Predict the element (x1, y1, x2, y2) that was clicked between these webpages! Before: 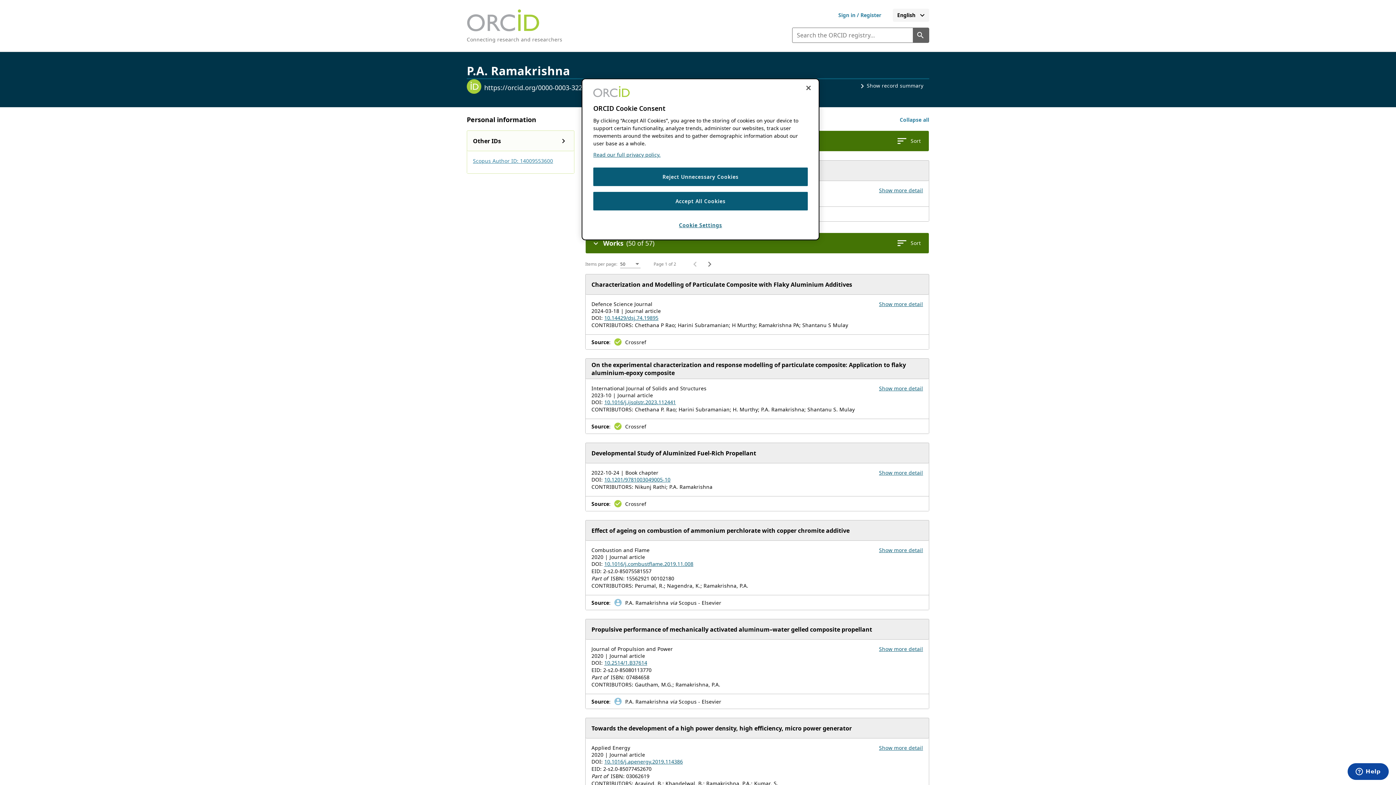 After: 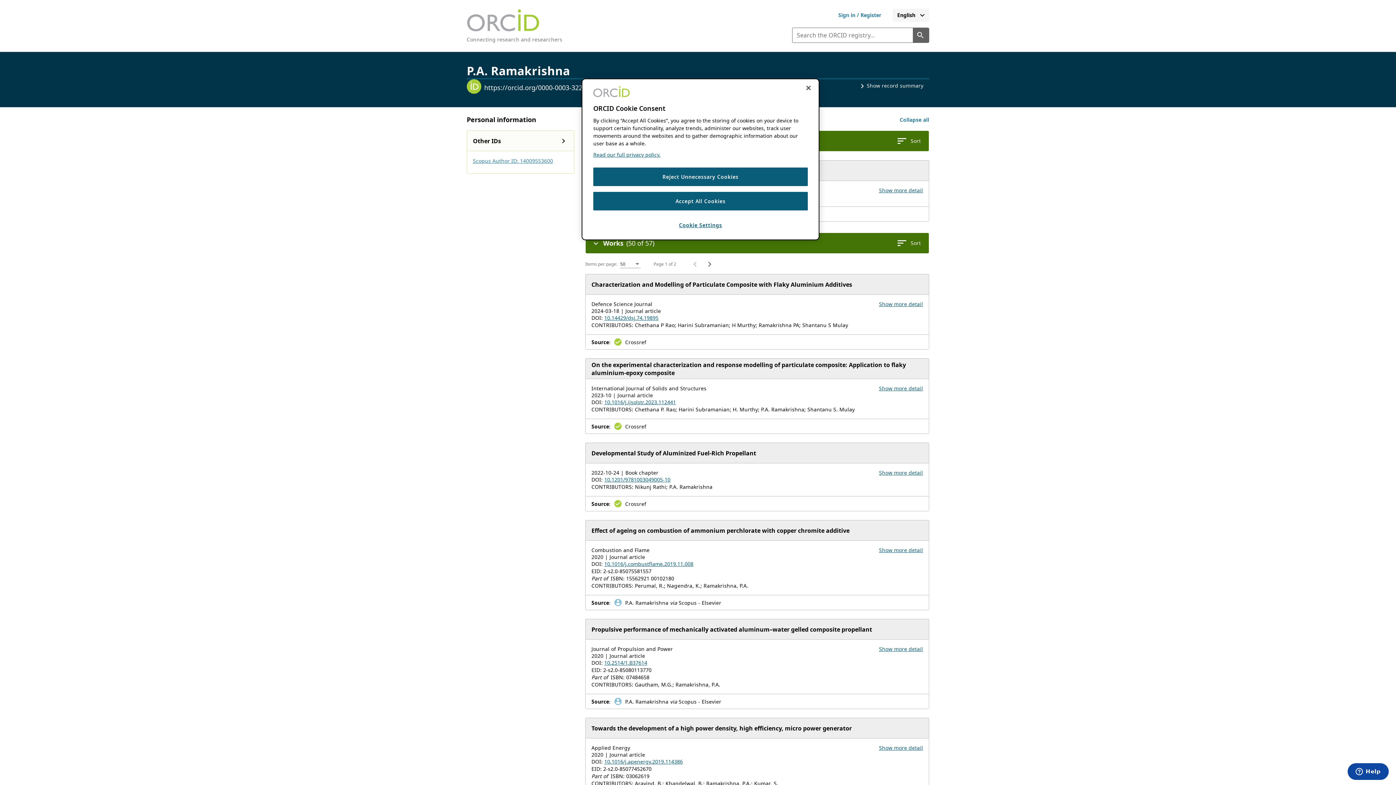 Action: label: 10.1016/j.apenergy.2019.114386 bbox: (604, 758, 683, 765)